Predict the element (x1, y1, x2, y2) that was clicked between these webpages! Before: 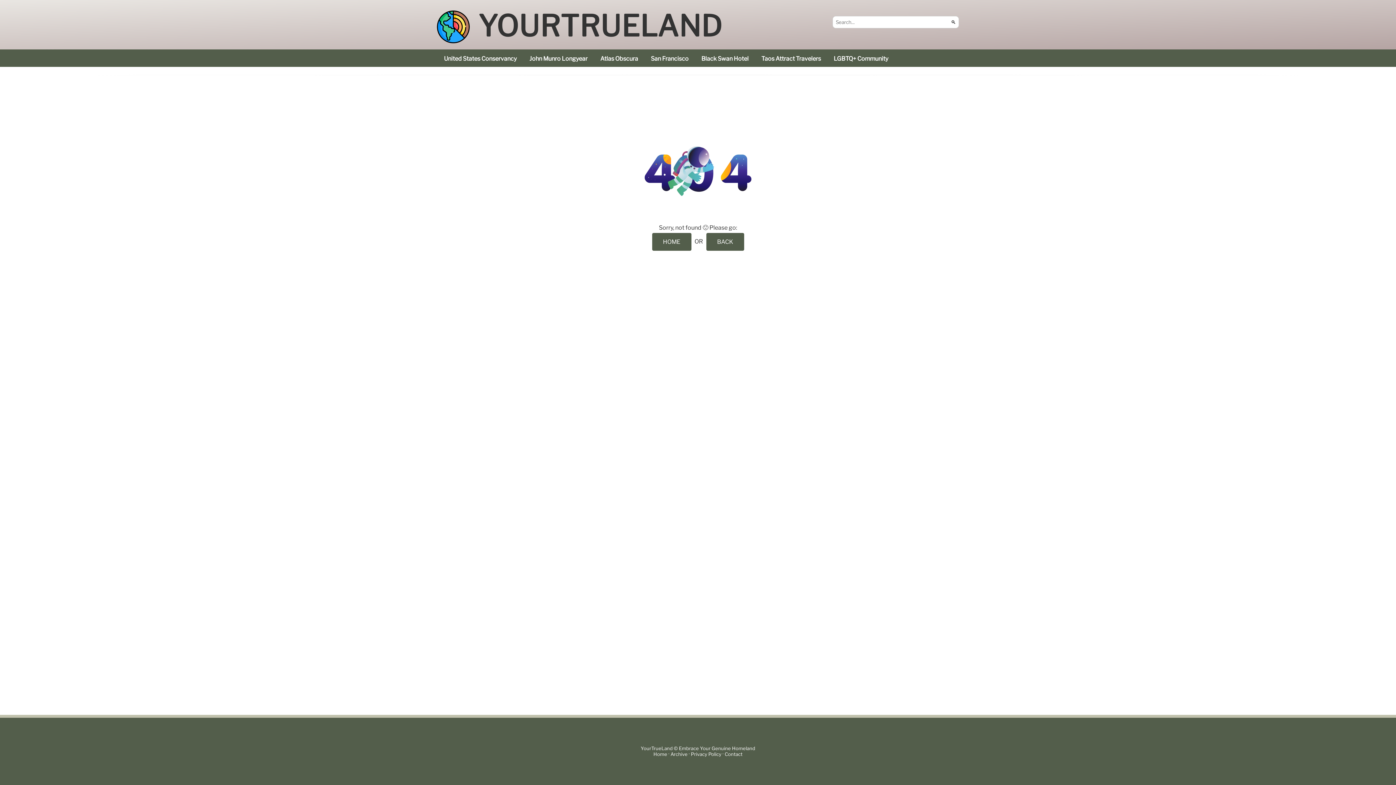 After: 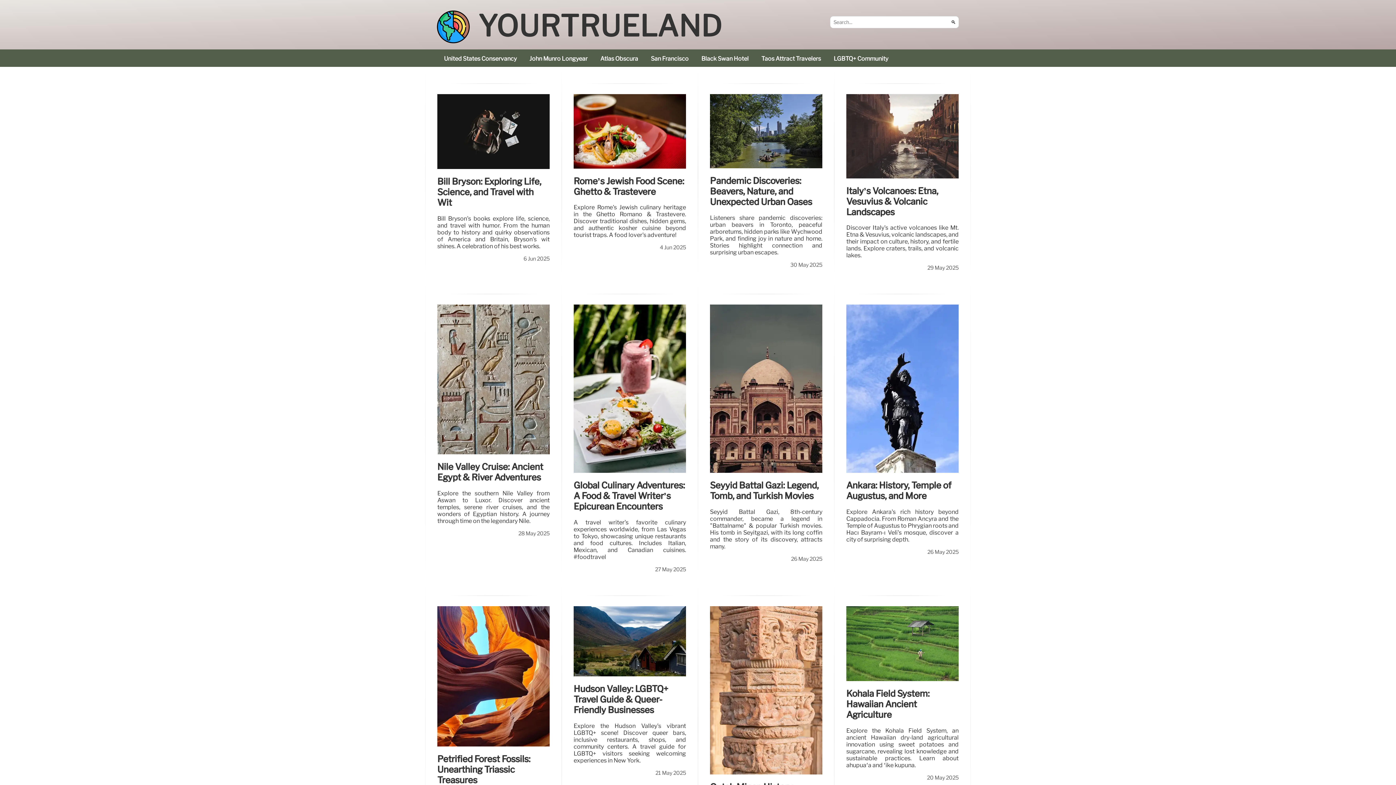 Action: label: Home bbox: (653, 752, 667, 757)